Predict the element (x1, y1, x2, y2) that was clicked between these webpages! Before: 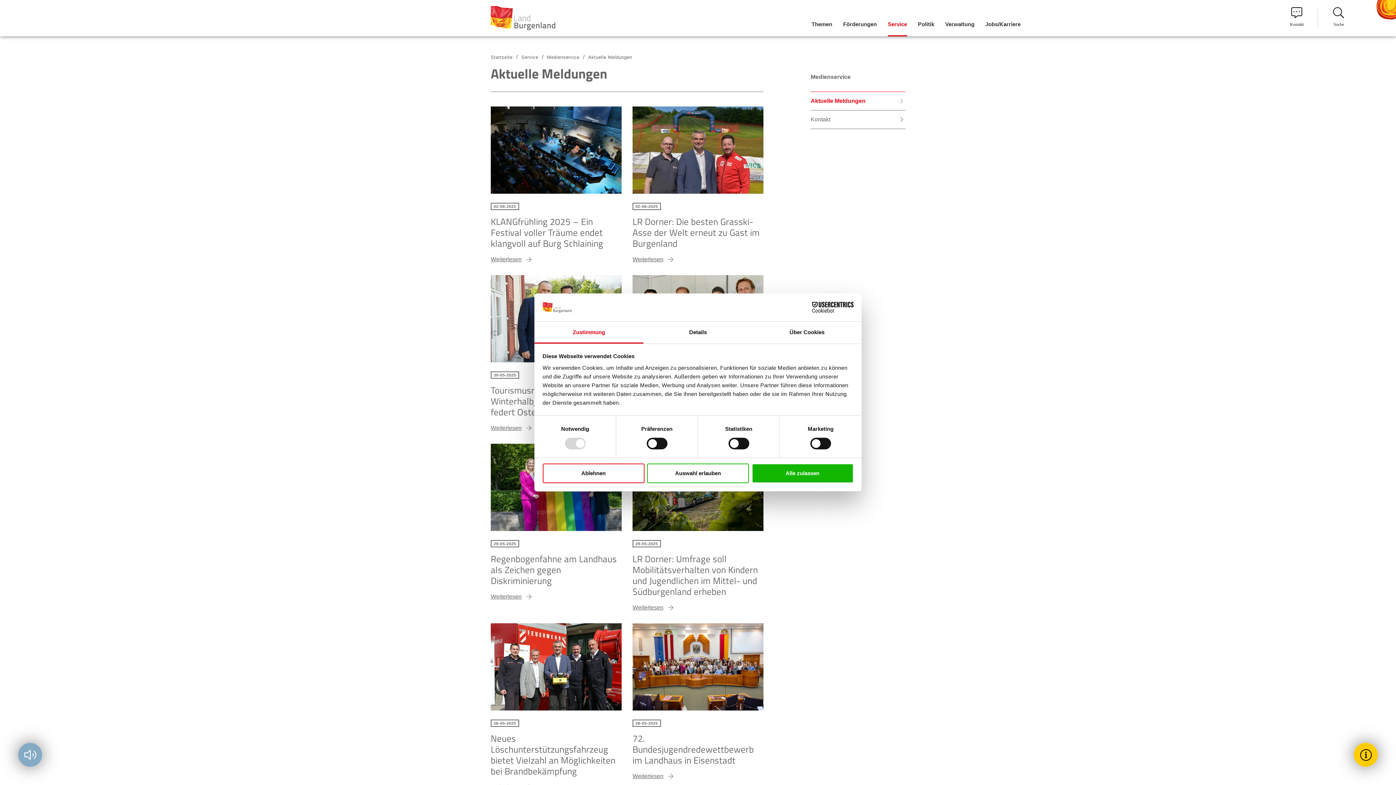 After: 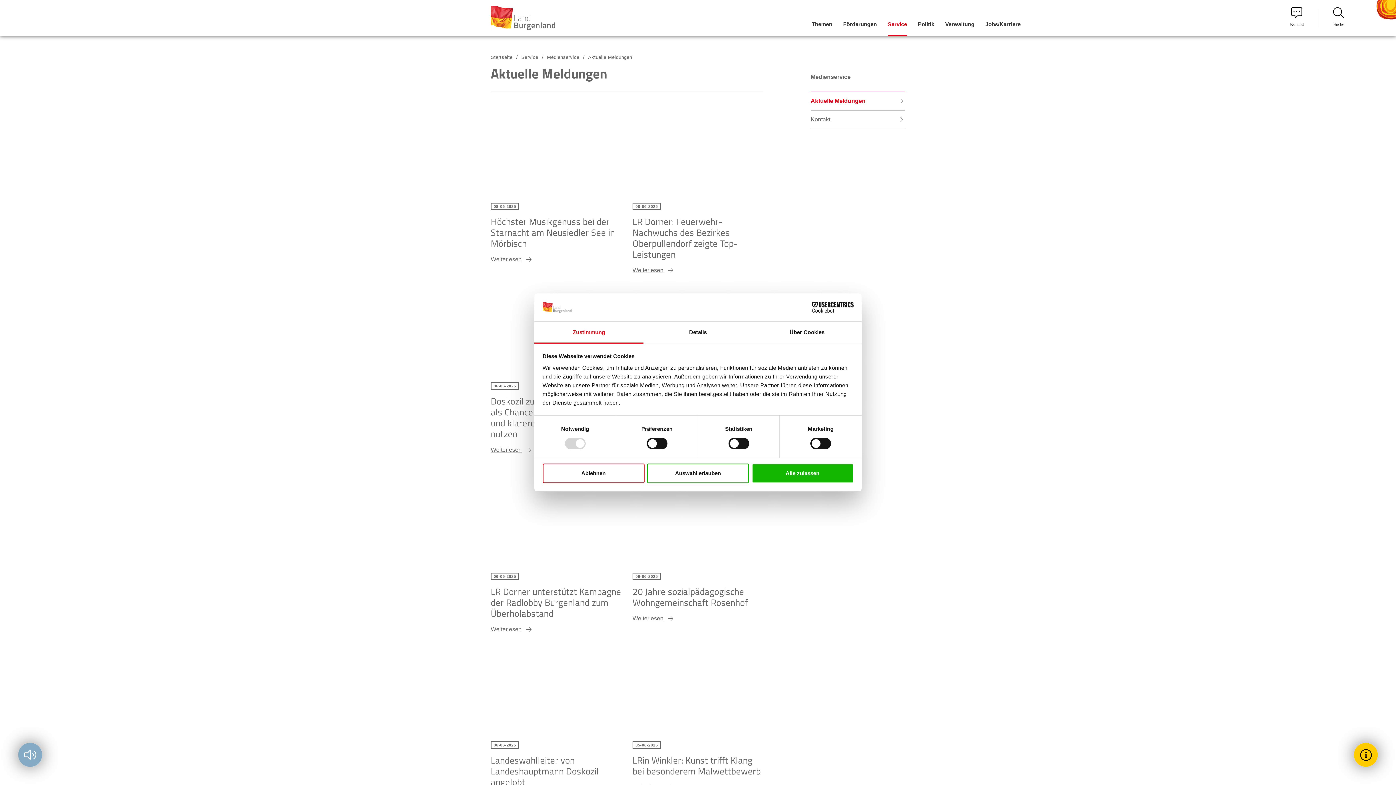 Action: label: Aktuelle Meldungen bbox: (810, 91, 905, 110)